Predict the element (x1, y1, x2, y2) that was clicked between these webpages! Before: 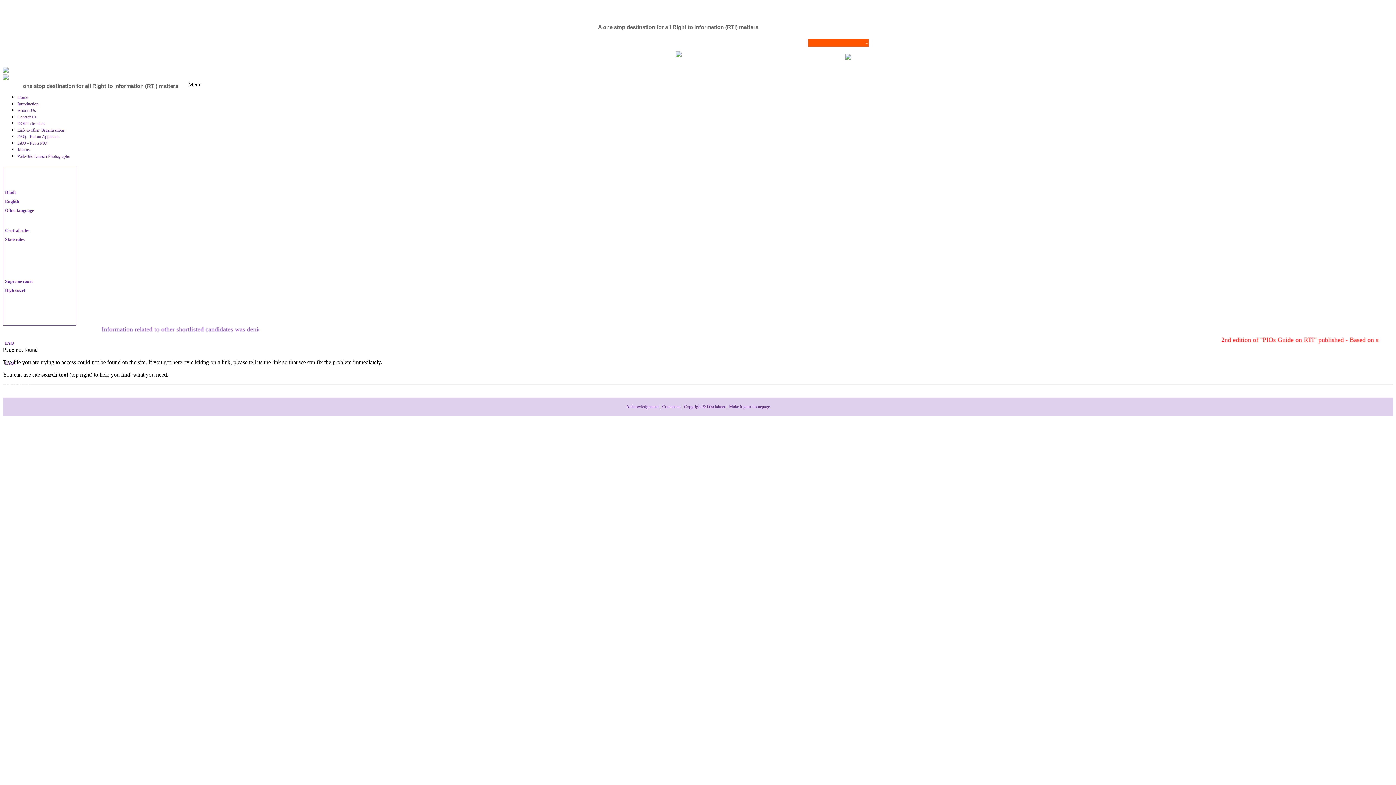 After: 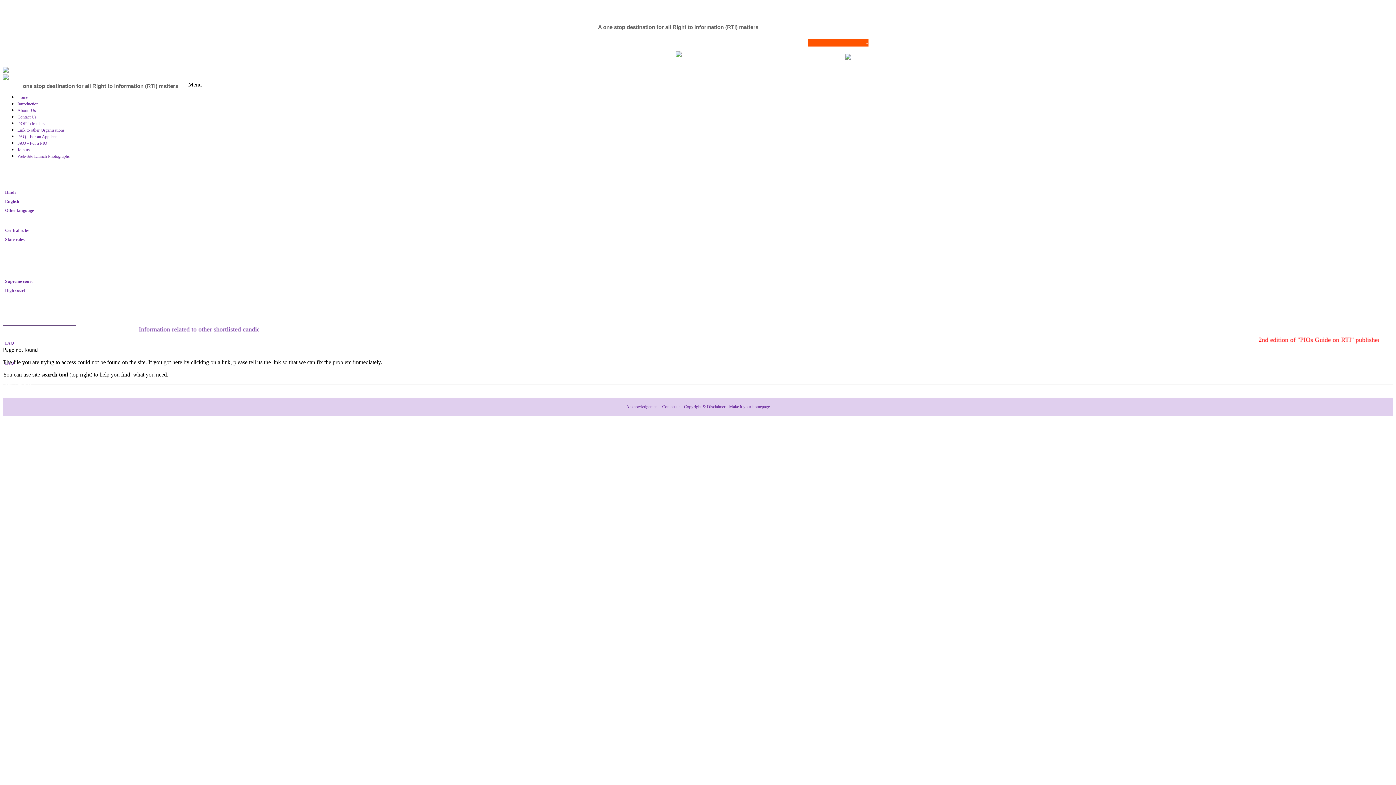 Action: label: Link to other Organisations bbox: (17, 127, 64, 132)